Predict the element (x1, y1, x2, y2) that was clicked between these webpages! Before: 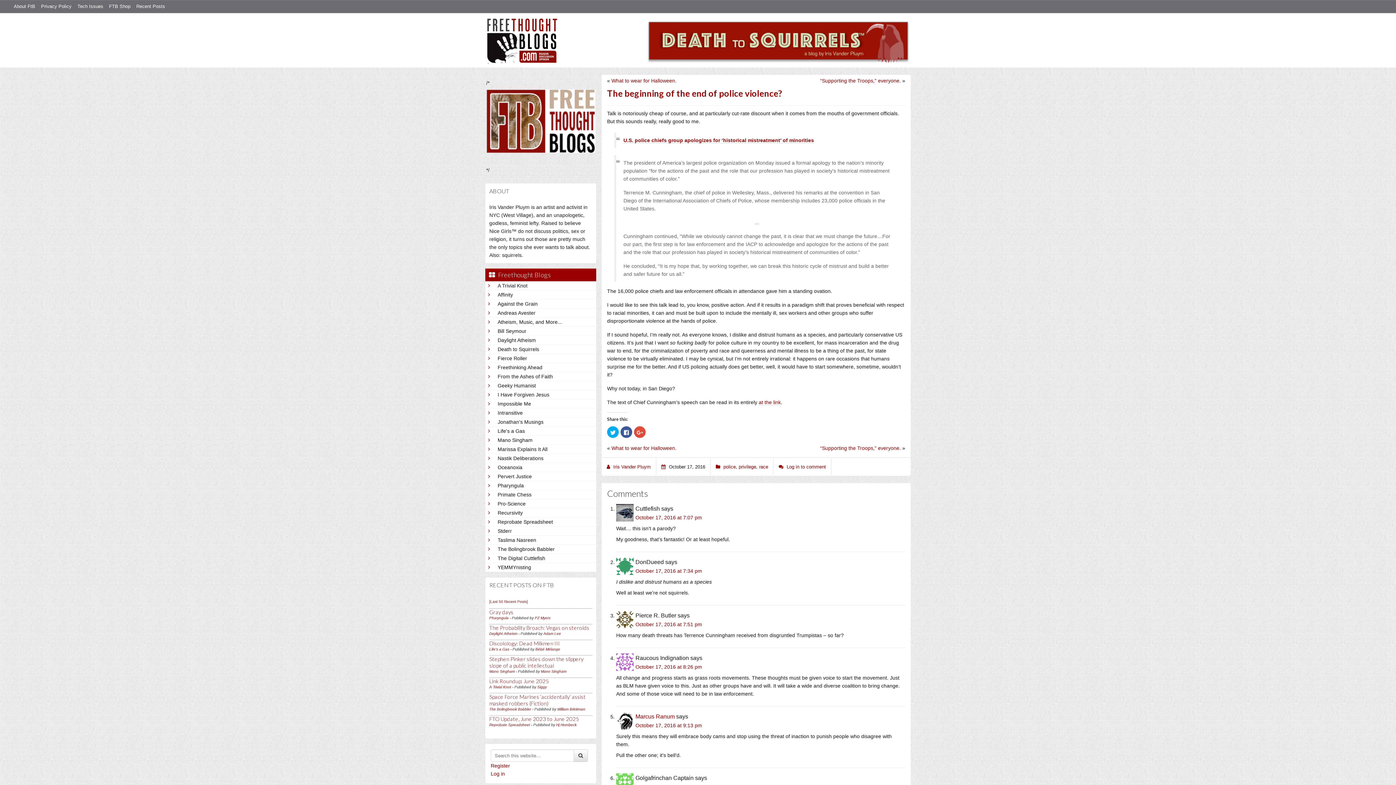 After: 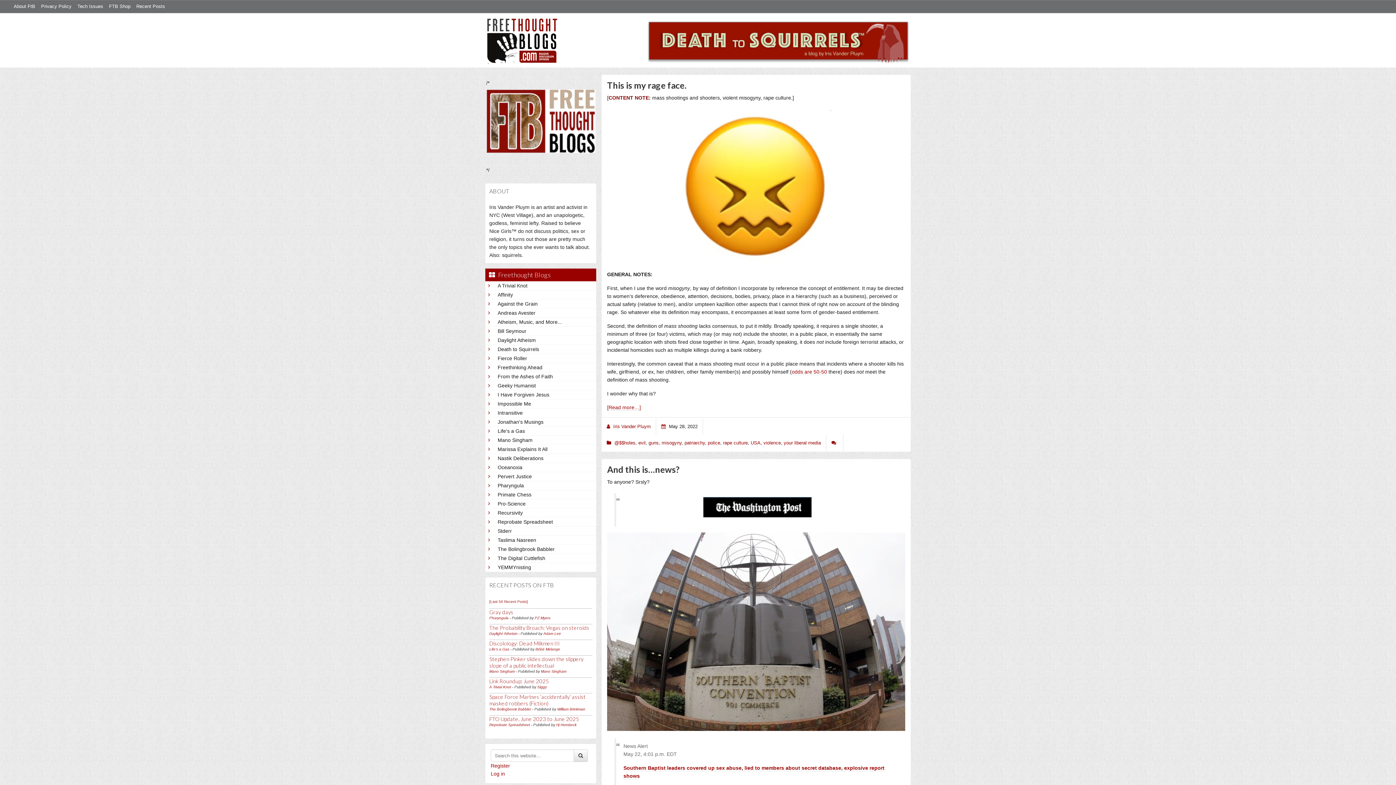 Action: label: Death to Squirrels bbox: (497, 345, 593, 353)